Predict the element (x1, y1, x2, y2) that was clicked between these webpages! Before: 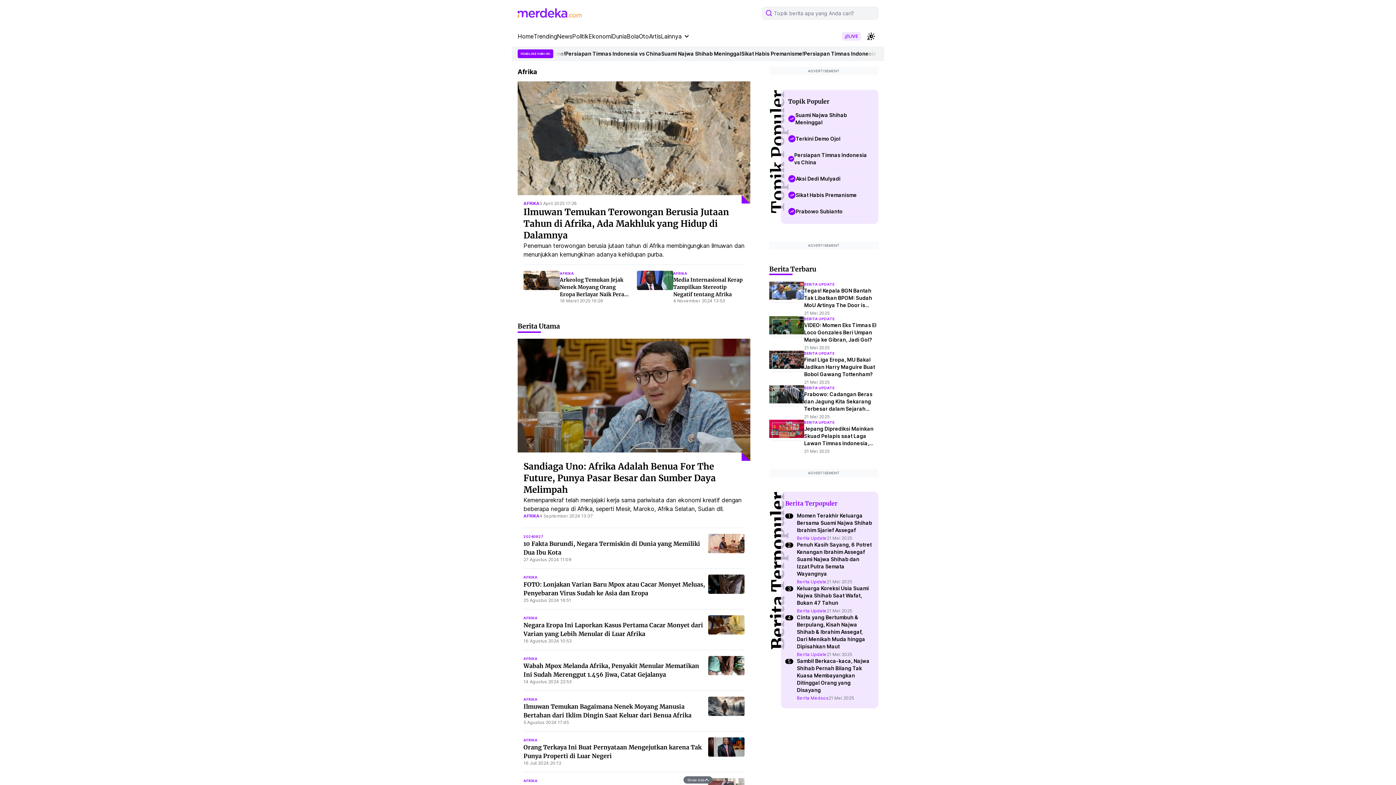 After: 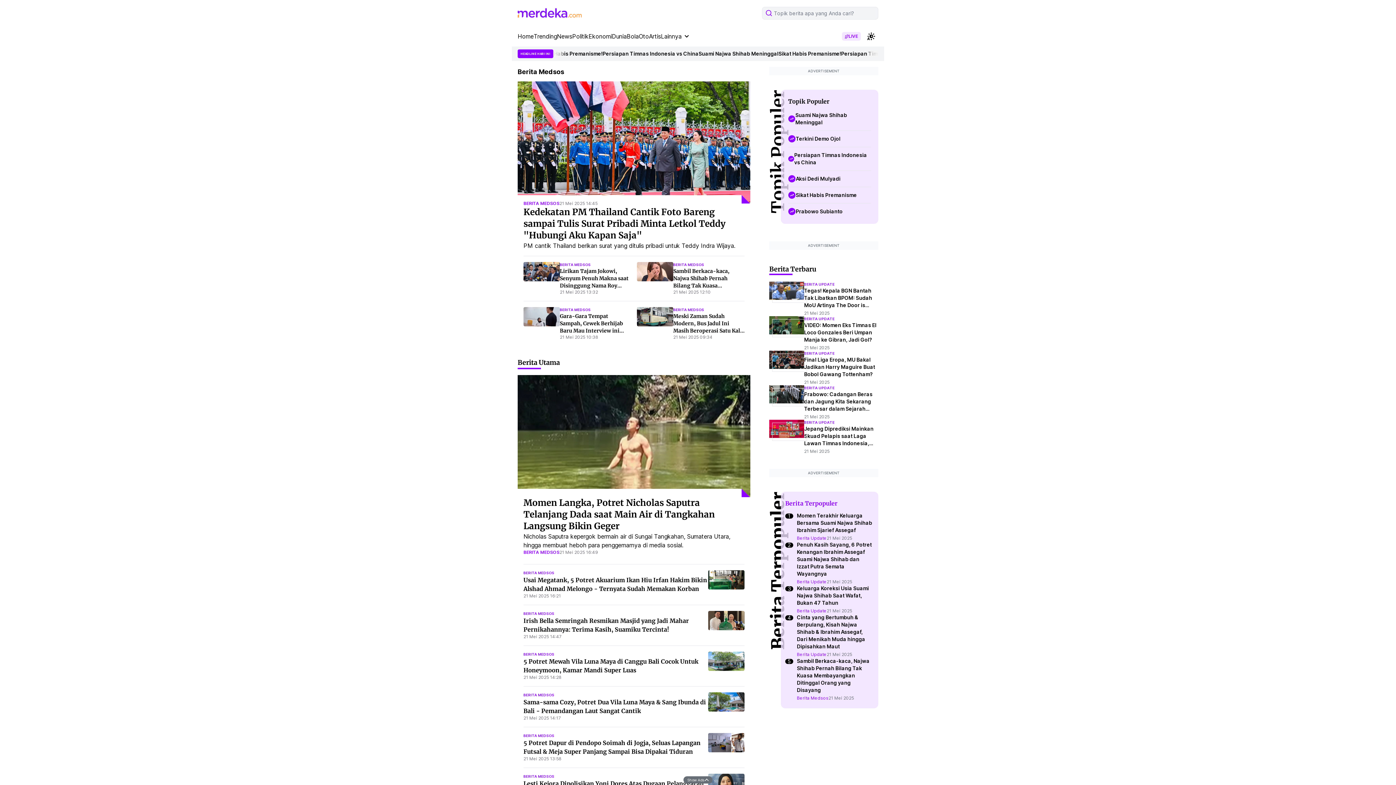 Action: bbox: (797, 695, 828, 701) label: Berita Medsos